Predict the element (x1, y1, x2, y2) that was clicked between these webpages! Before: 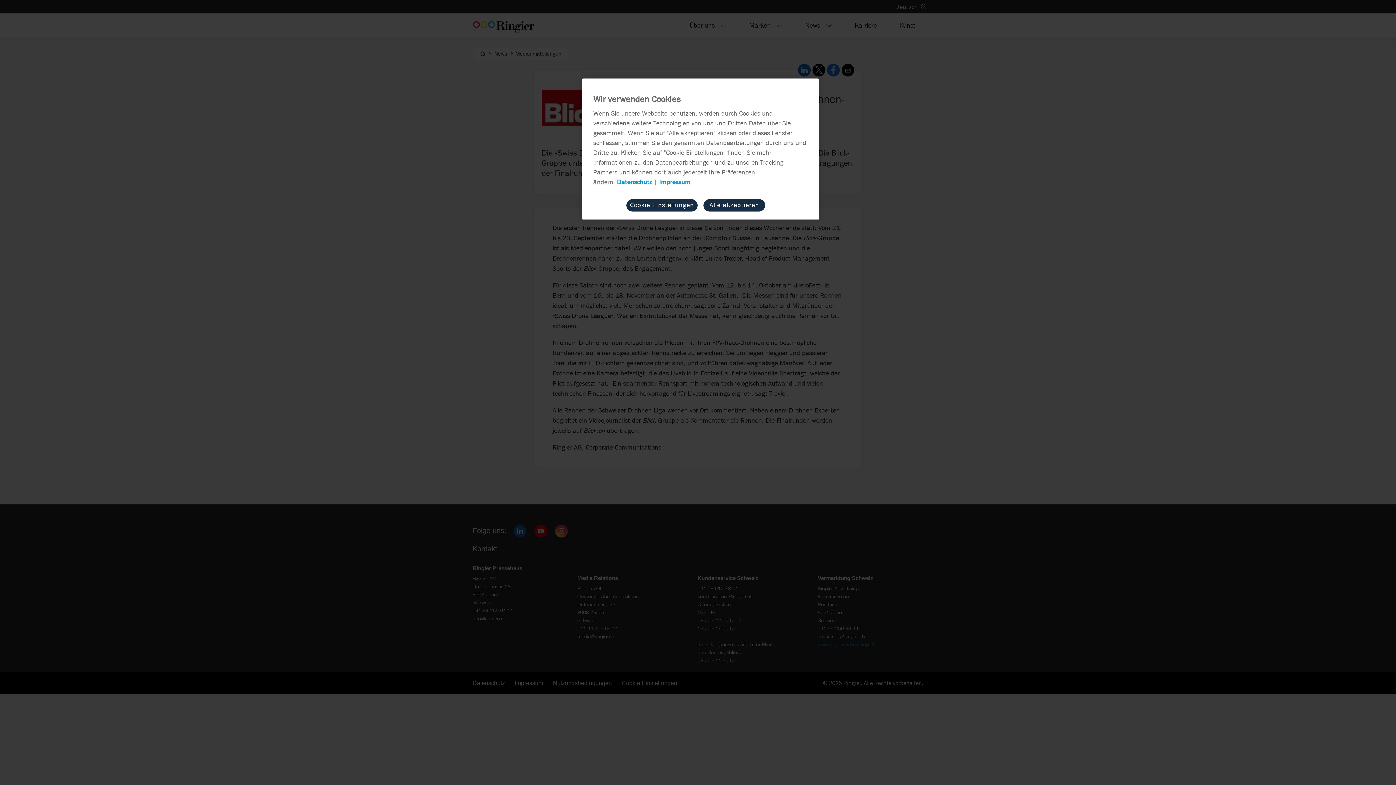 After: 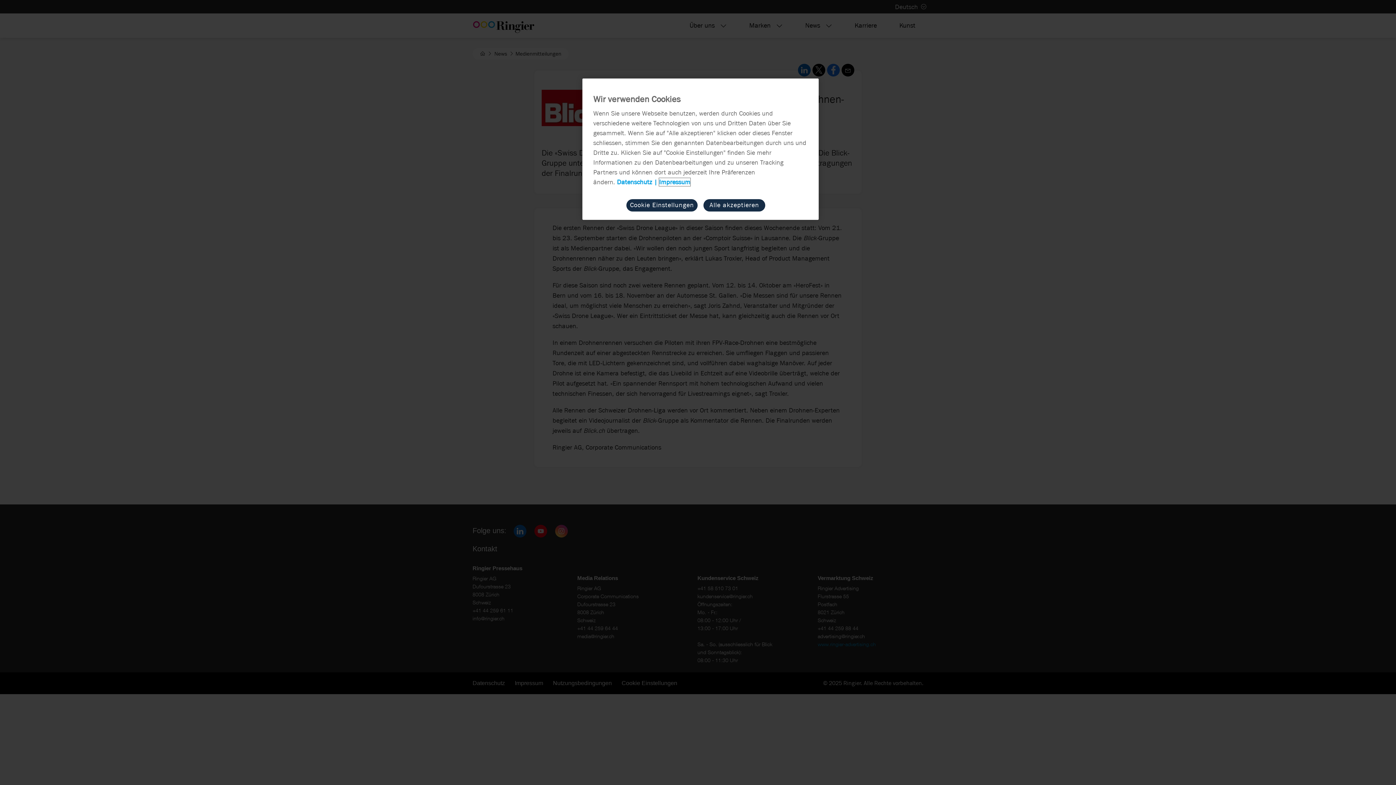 Action: label: Impressum, wird in neuer registerkarte geöffnet bbox: (659, 178, 690, 186)